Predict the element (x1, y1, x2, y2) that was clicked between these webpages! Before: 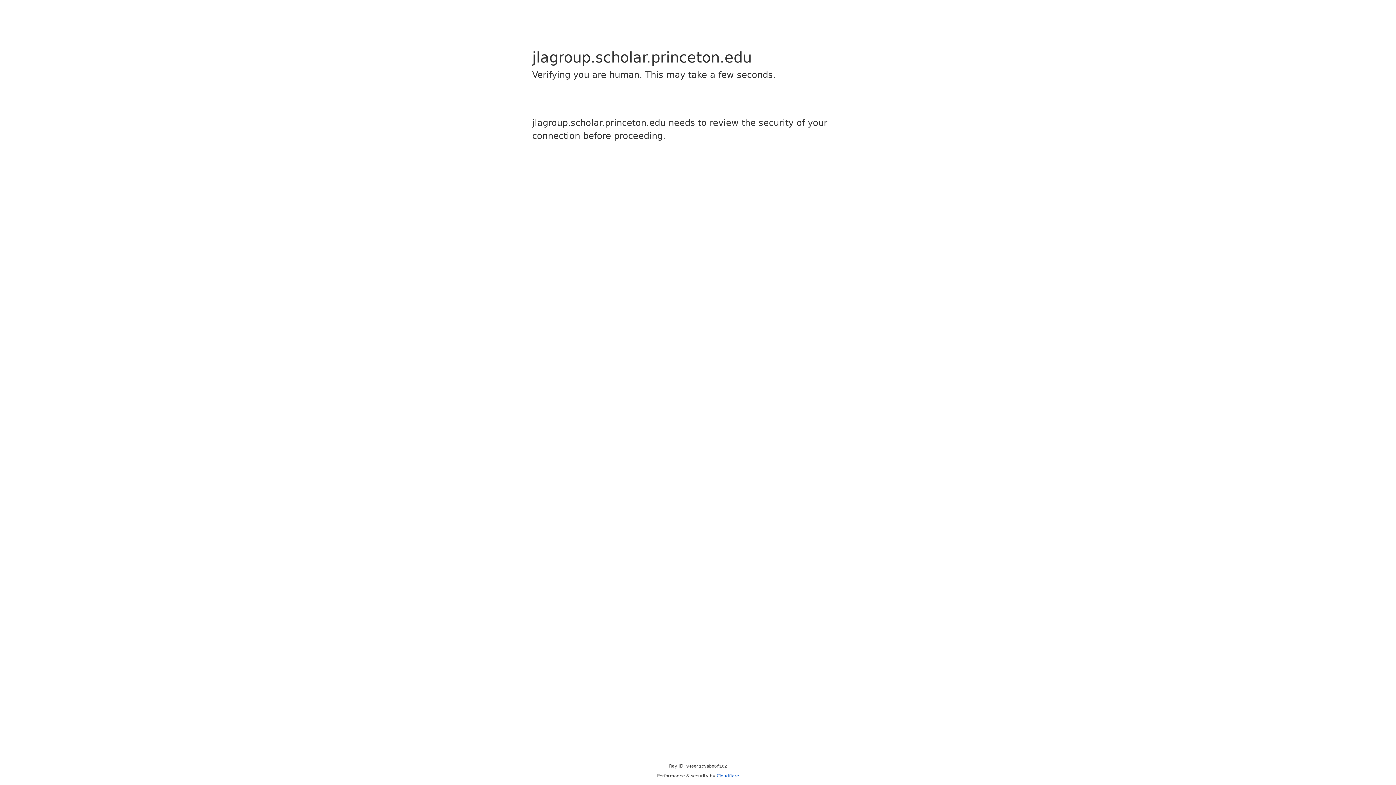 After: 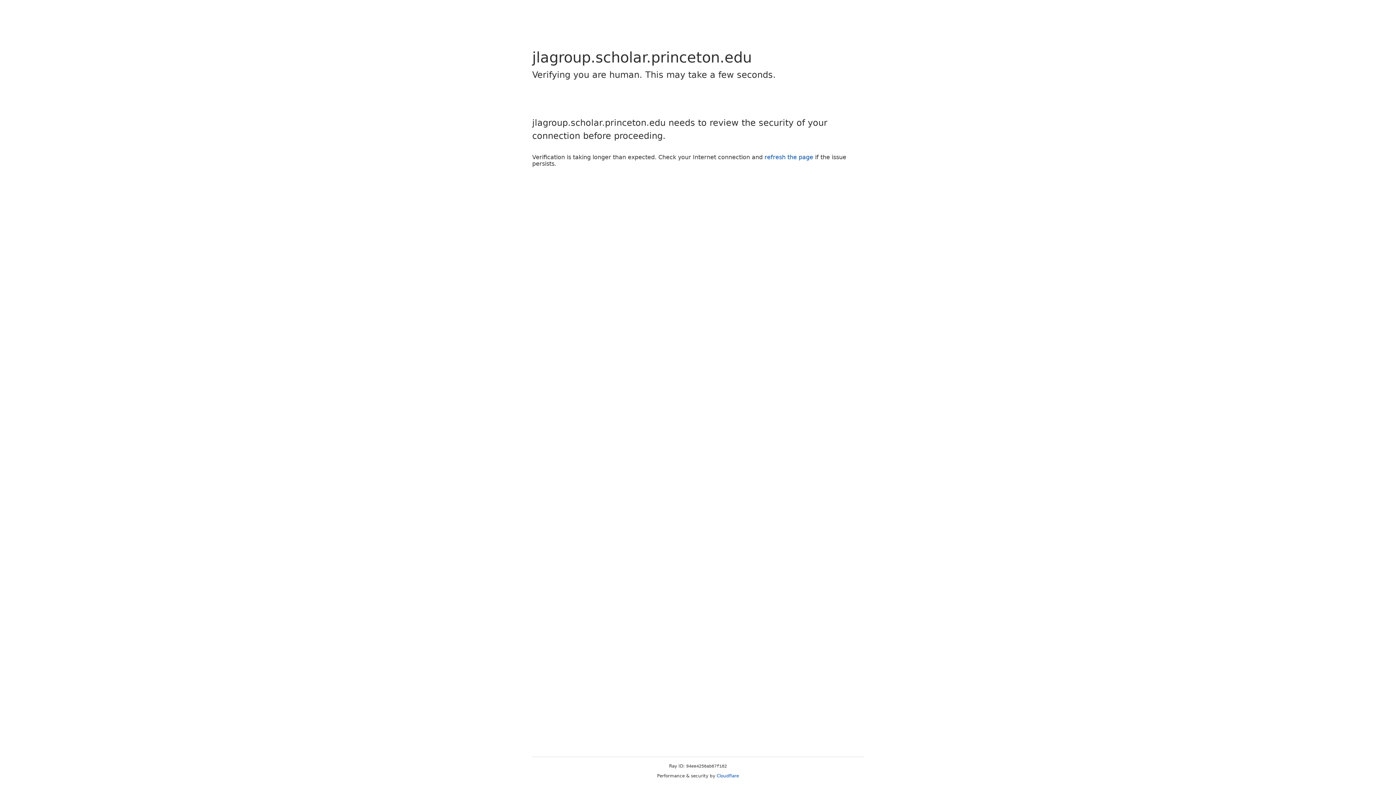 Action: label: Cloudflare bbox: (716, 773, 739, 778)